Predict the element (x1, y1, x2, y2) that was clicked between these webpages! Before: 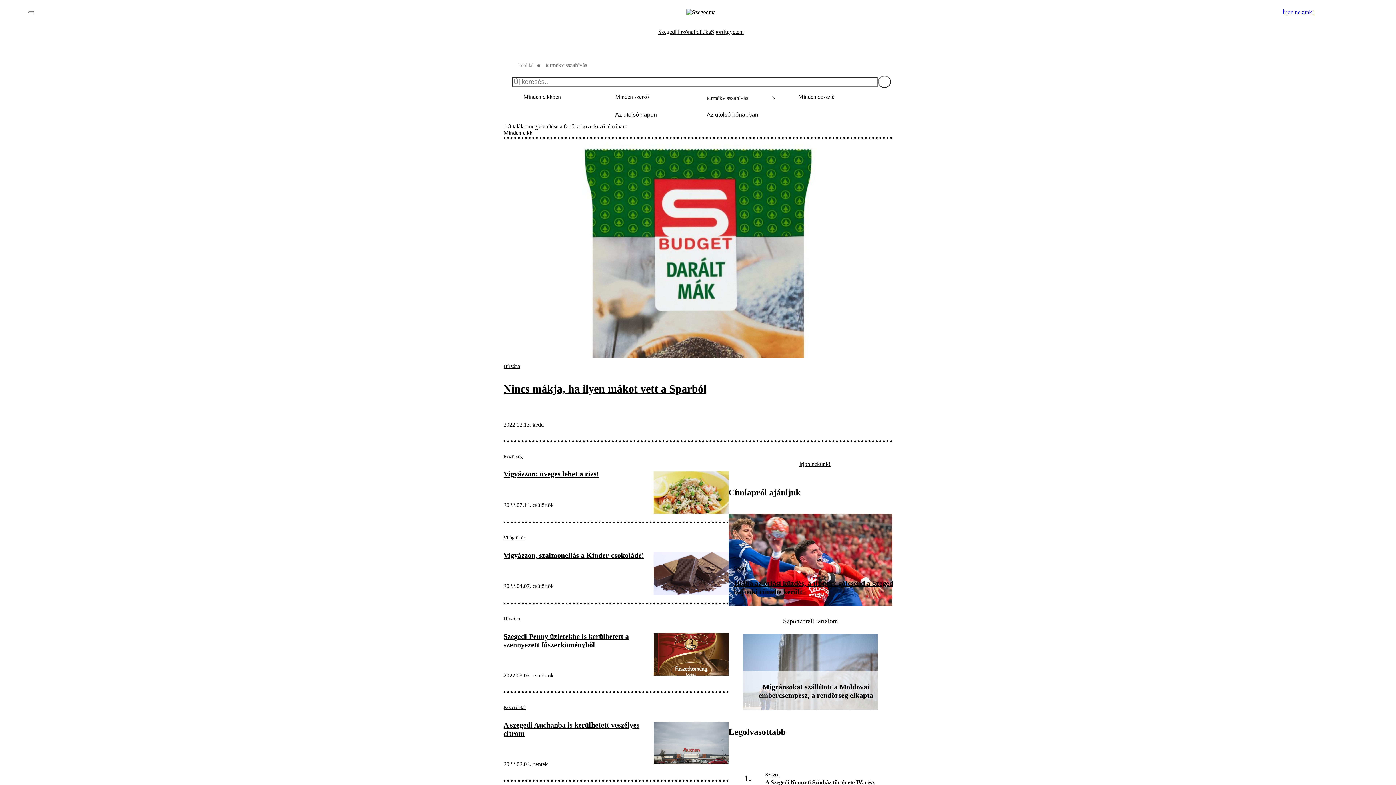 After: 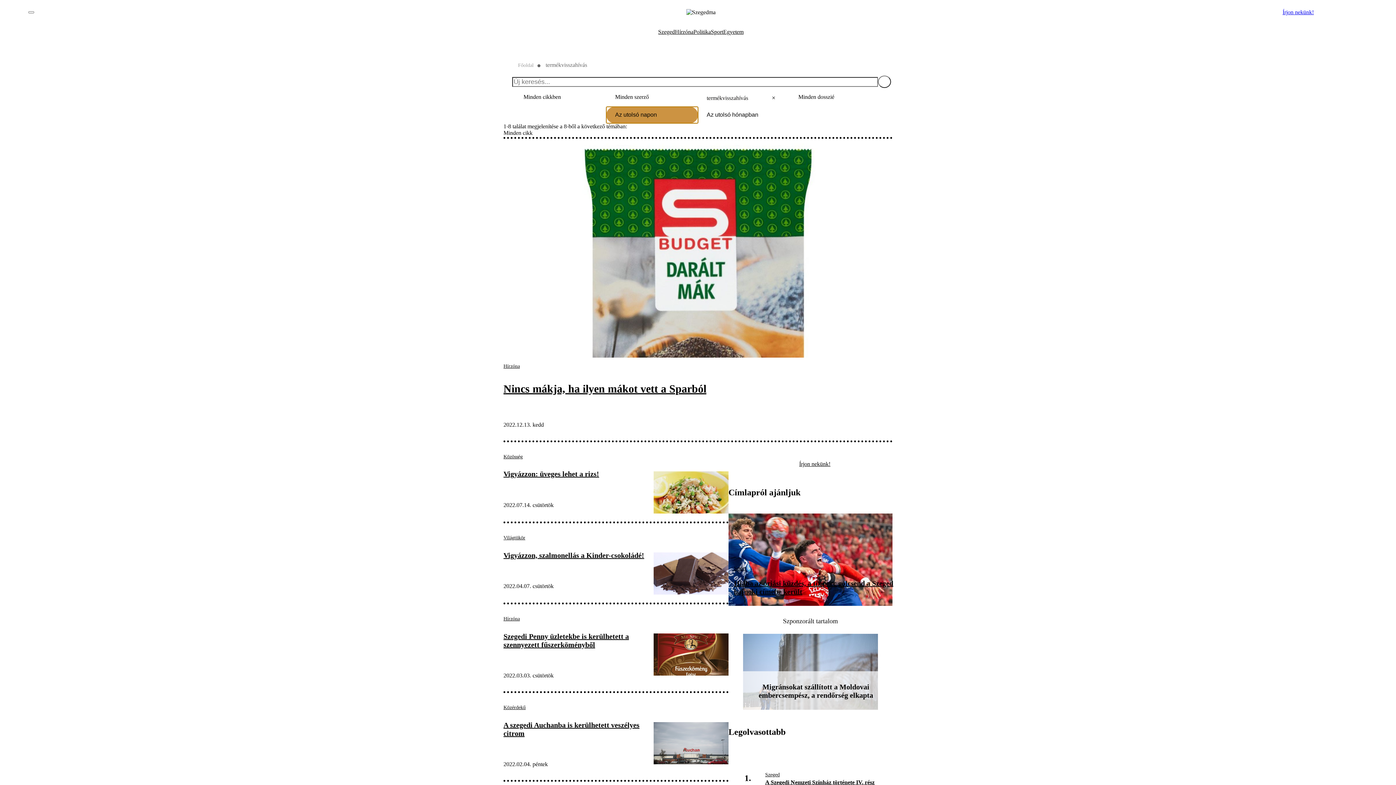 Action: label: Az utolsó napon bbox: (606, 106, 698, 123)